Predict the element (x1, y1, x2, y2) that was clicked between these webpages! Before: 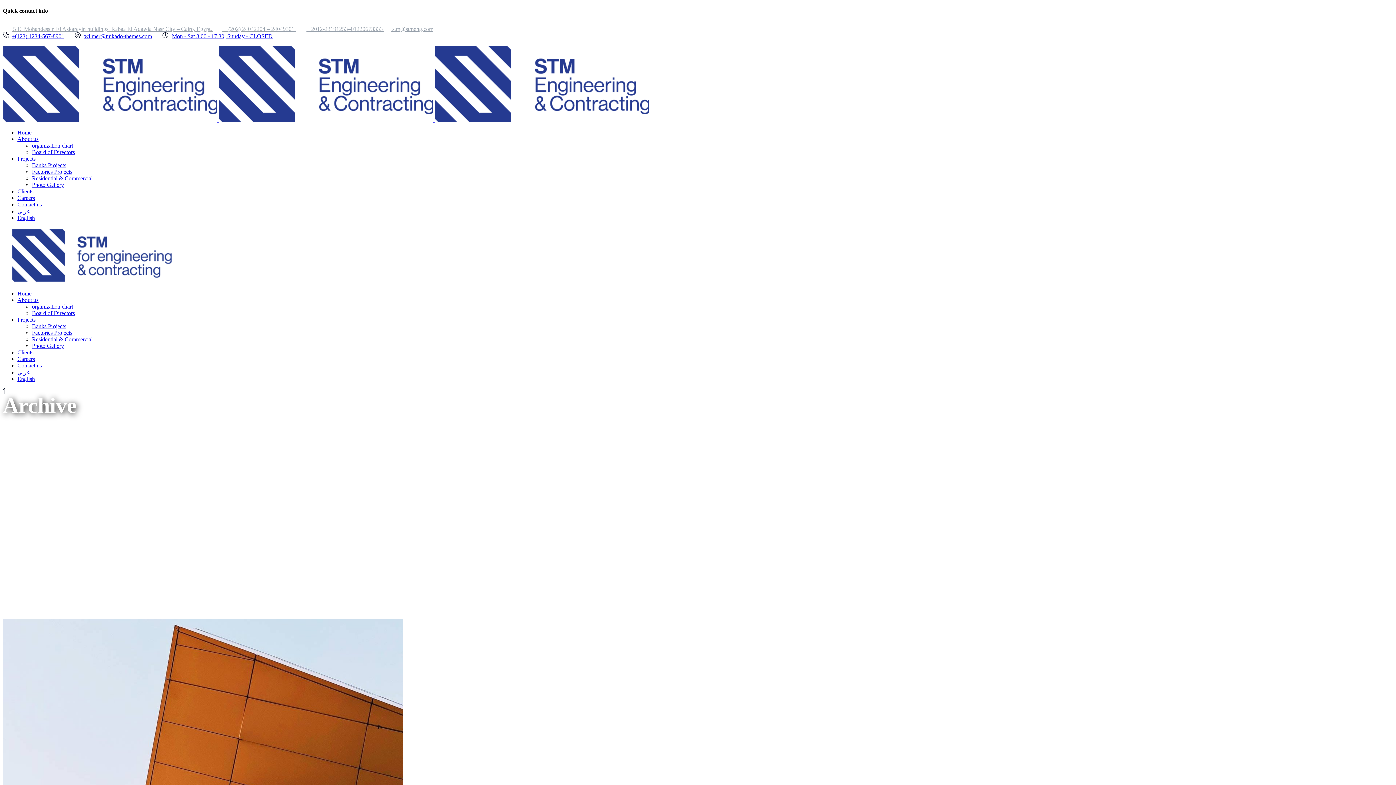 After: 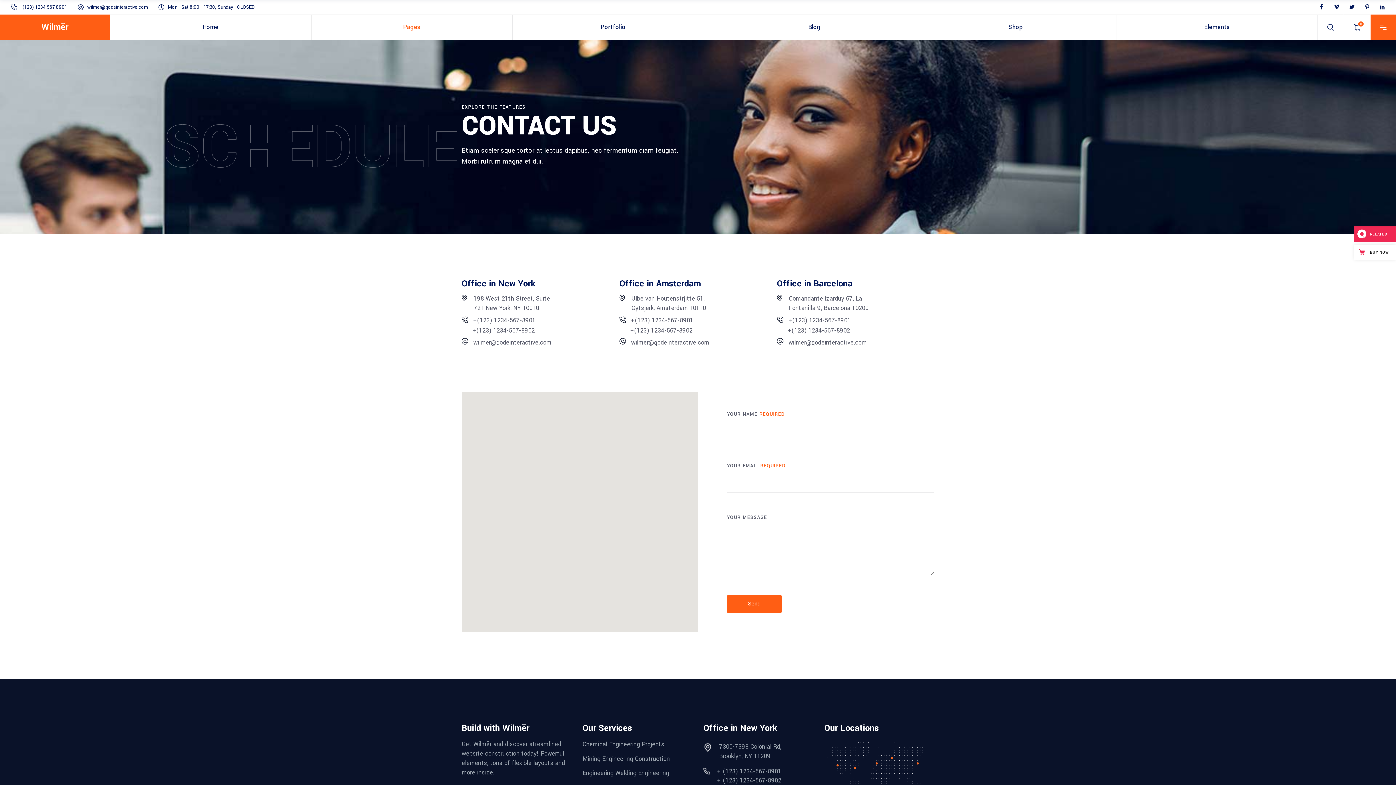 Action: label: Mon - Sat 8:00 - 17:30, Sunday - CLOSED bbox: (172, 32, 272, 39)